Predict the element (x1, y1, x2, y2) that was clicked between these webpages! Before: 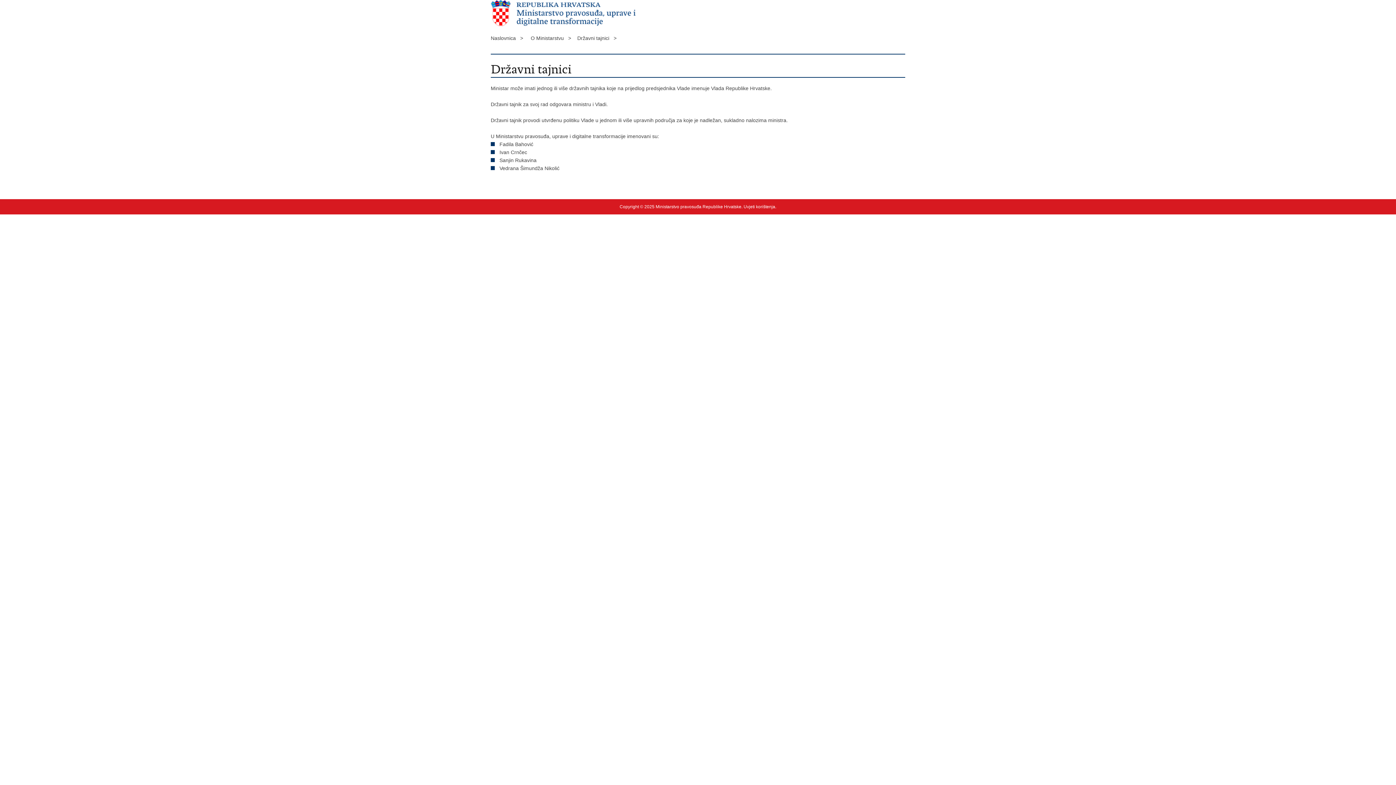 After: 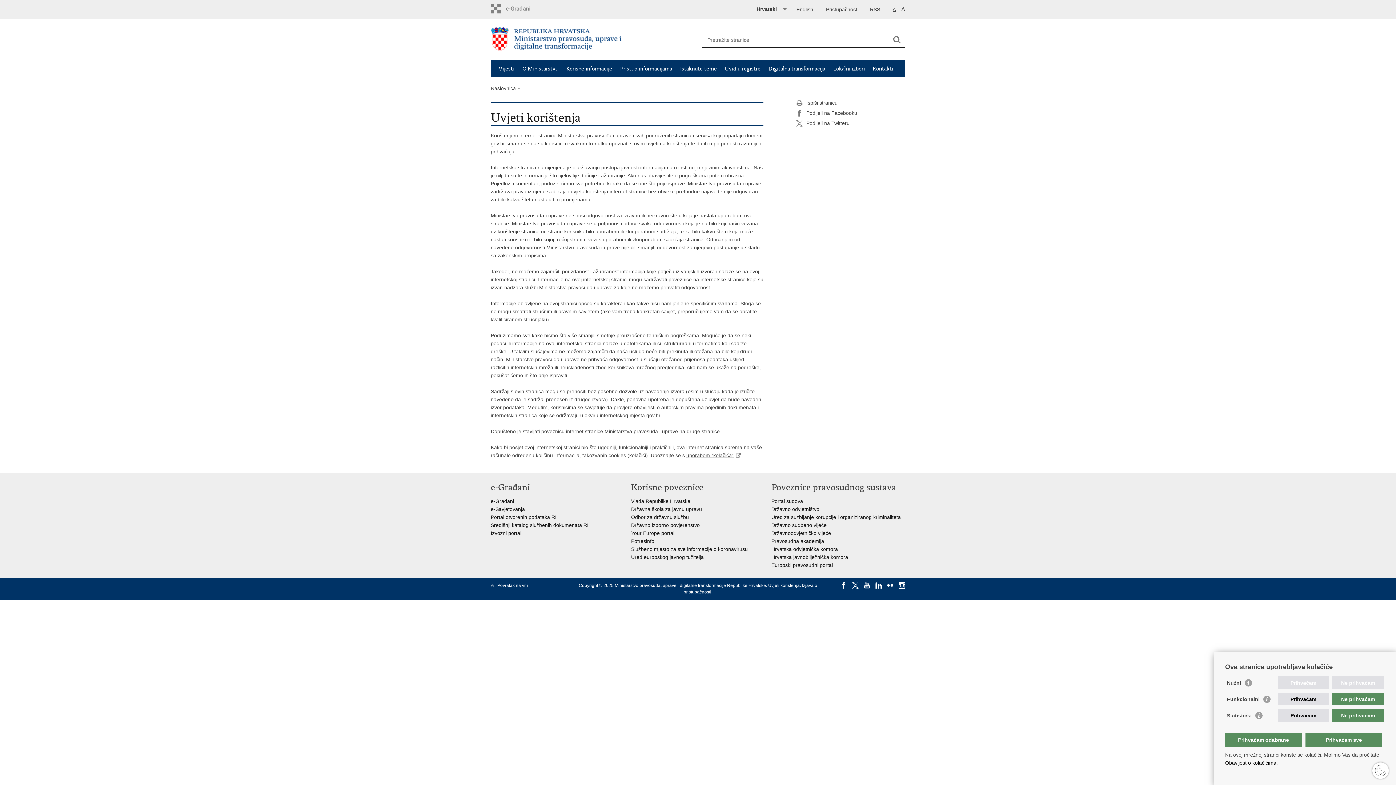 Action: label: Uvjeti korištenja bbox: (743, 204, 775, 209)